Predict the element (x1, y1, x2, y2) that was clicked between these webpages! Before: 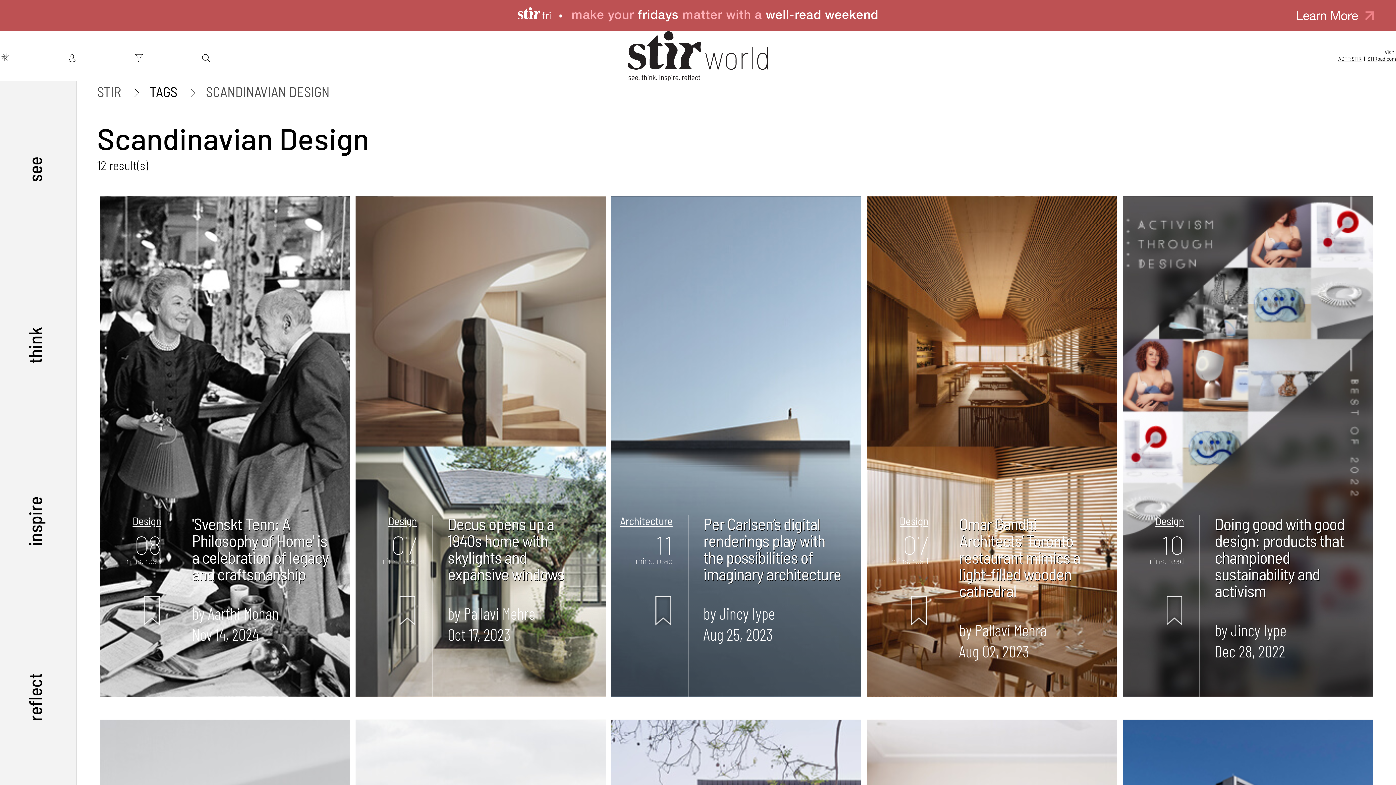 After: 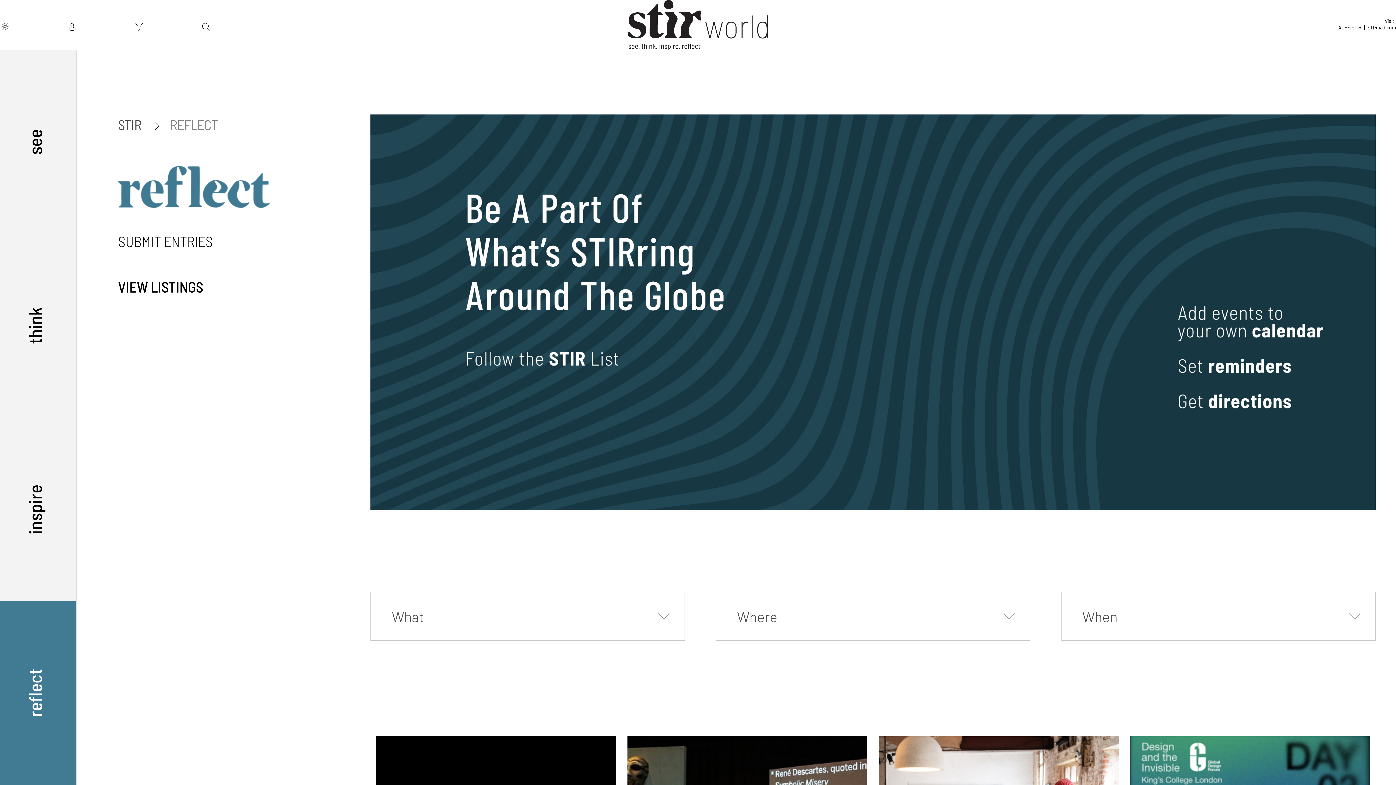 Action: label: reflect bbox: (0, 589, 76, 785)